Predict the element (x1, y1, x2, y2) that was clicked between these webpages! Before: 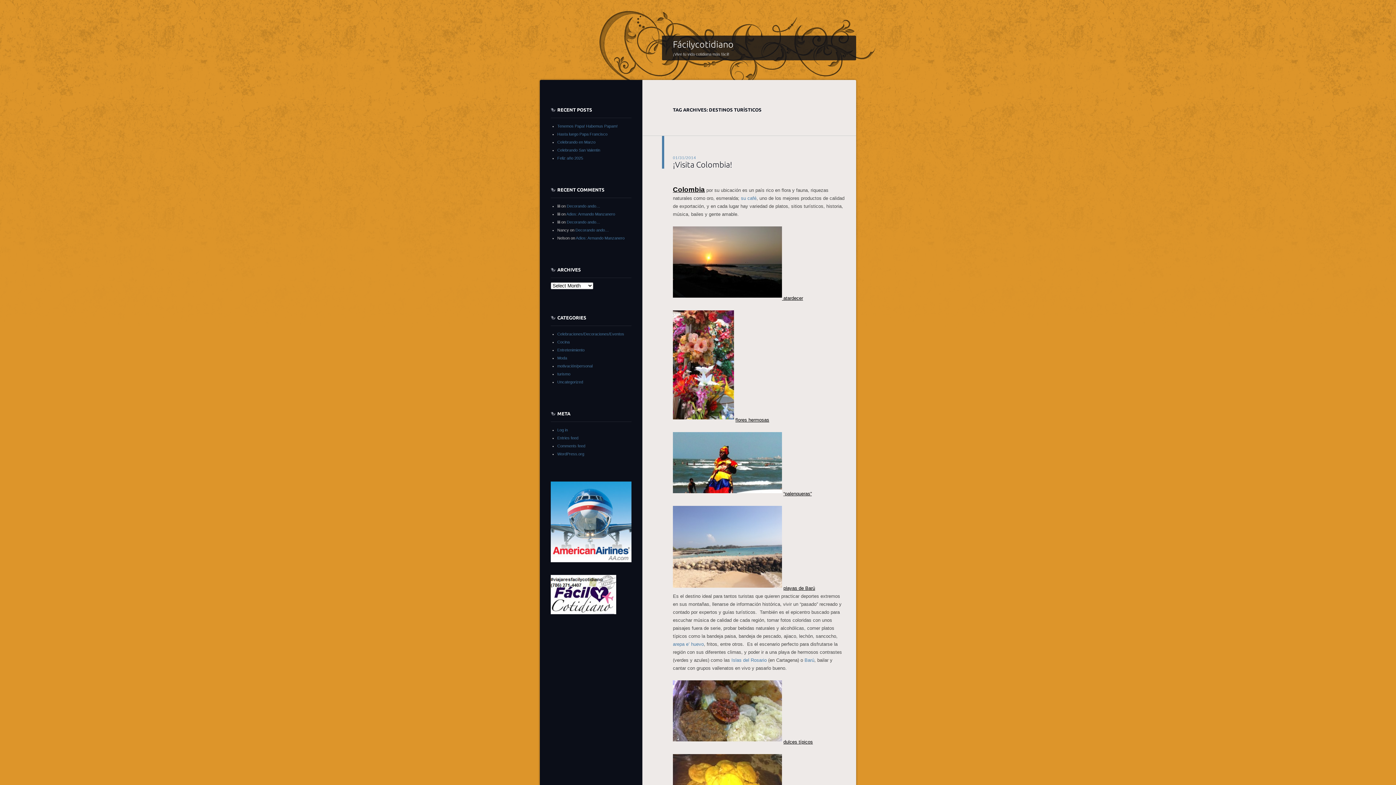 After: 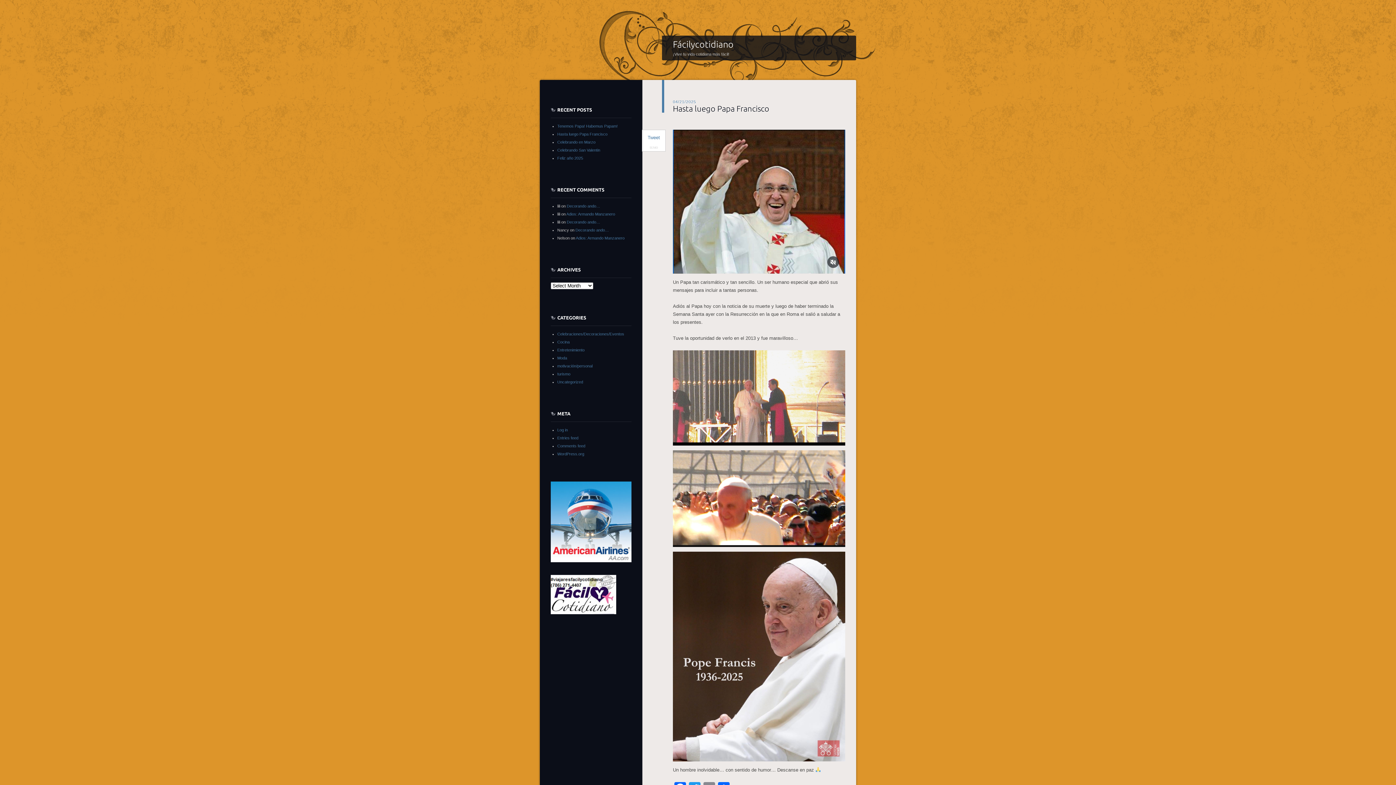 Action: label: Hasta luego Papa Francisco bbox: (557, 132, 607, 136)